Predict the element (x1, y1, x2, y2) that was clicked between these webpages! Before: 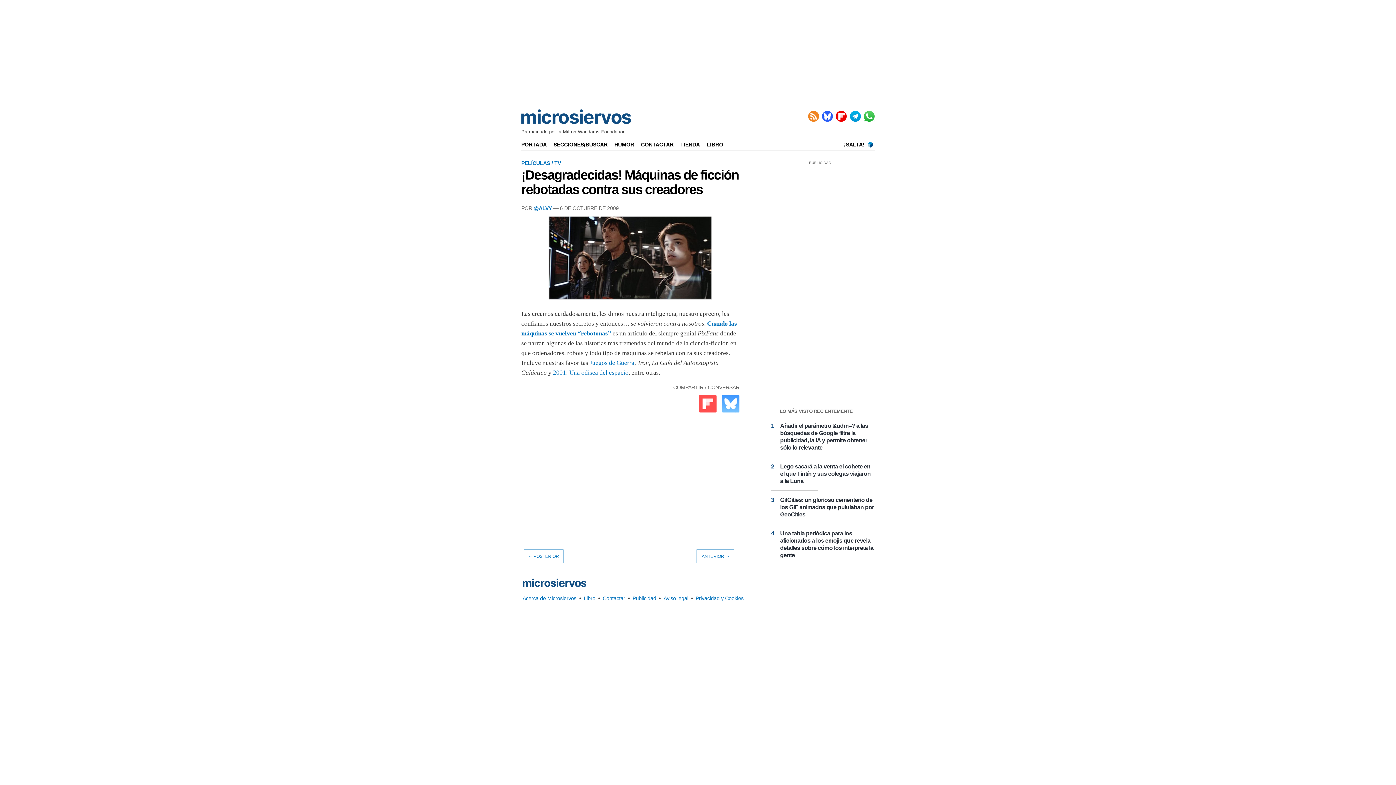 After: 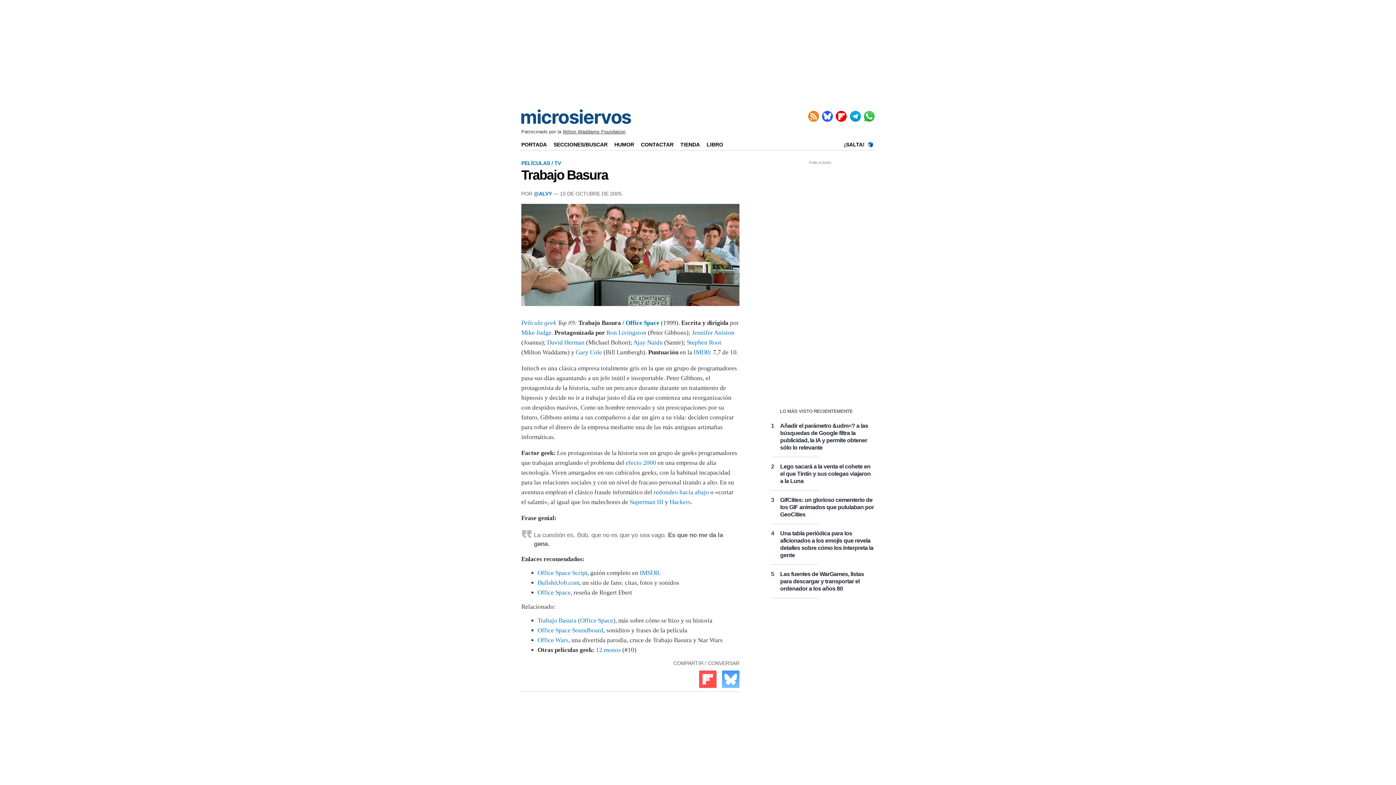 Action: label: Milton Waddams Foundation bbox: (563, 129, 625, 134)